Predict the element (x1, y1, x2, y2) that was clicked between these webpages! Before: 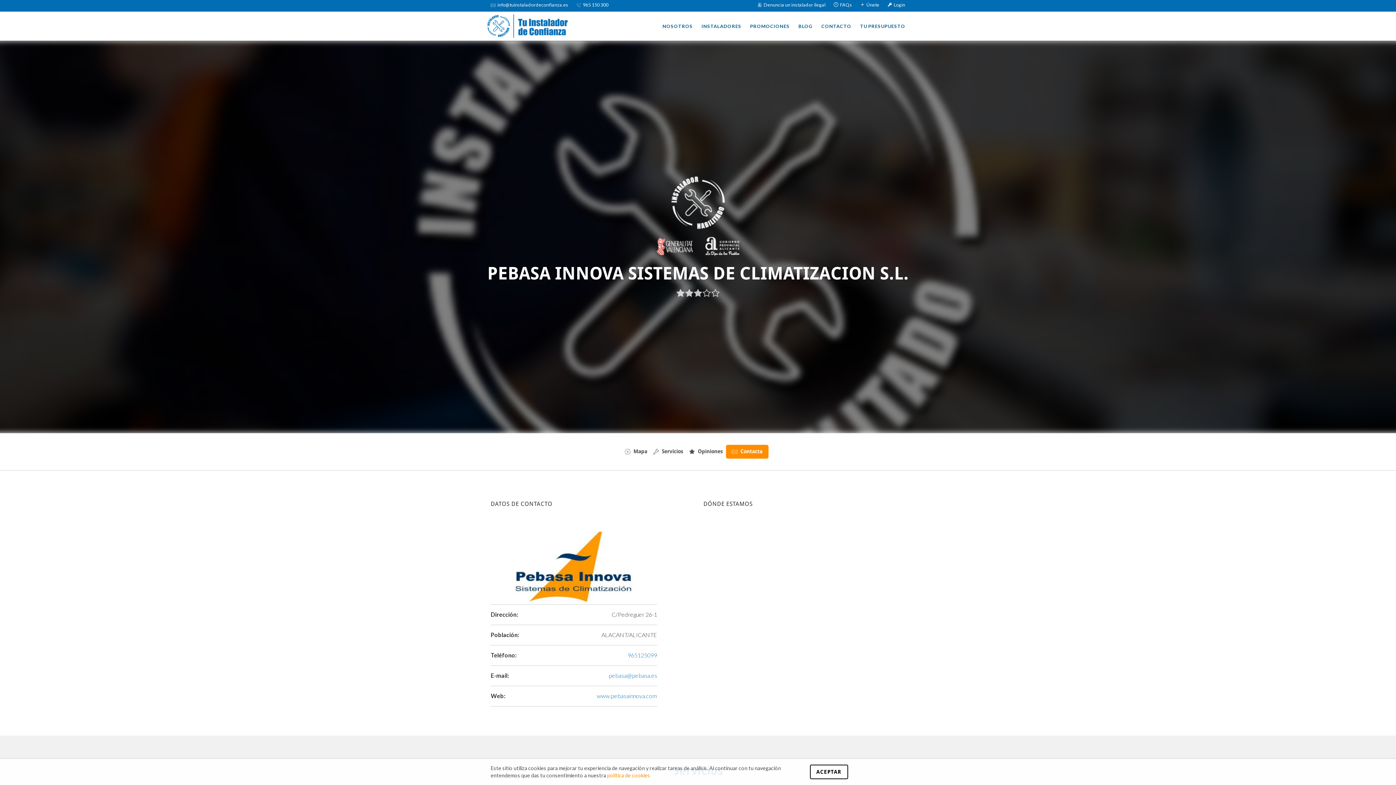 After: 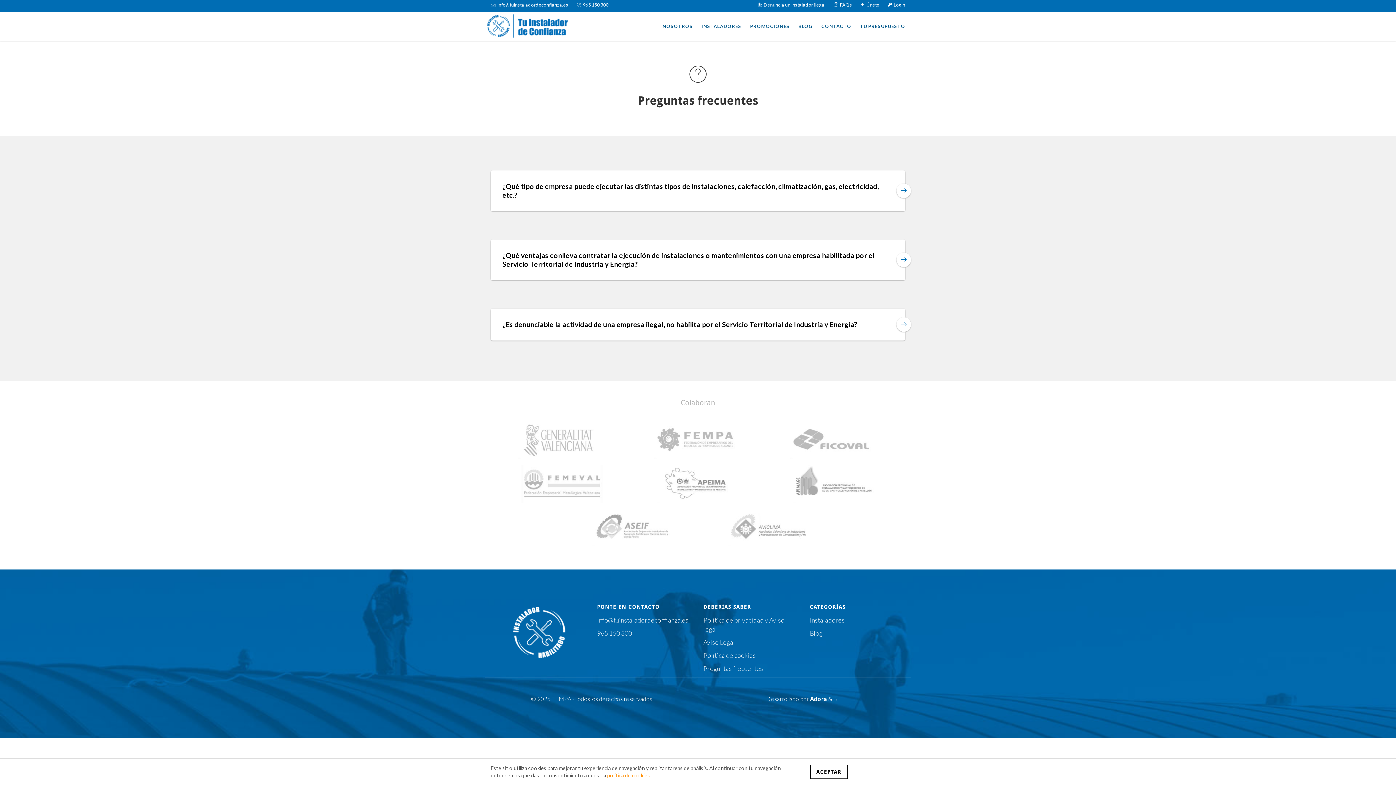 Action: label: FAQs bbox: (833, 0, 852, 9)